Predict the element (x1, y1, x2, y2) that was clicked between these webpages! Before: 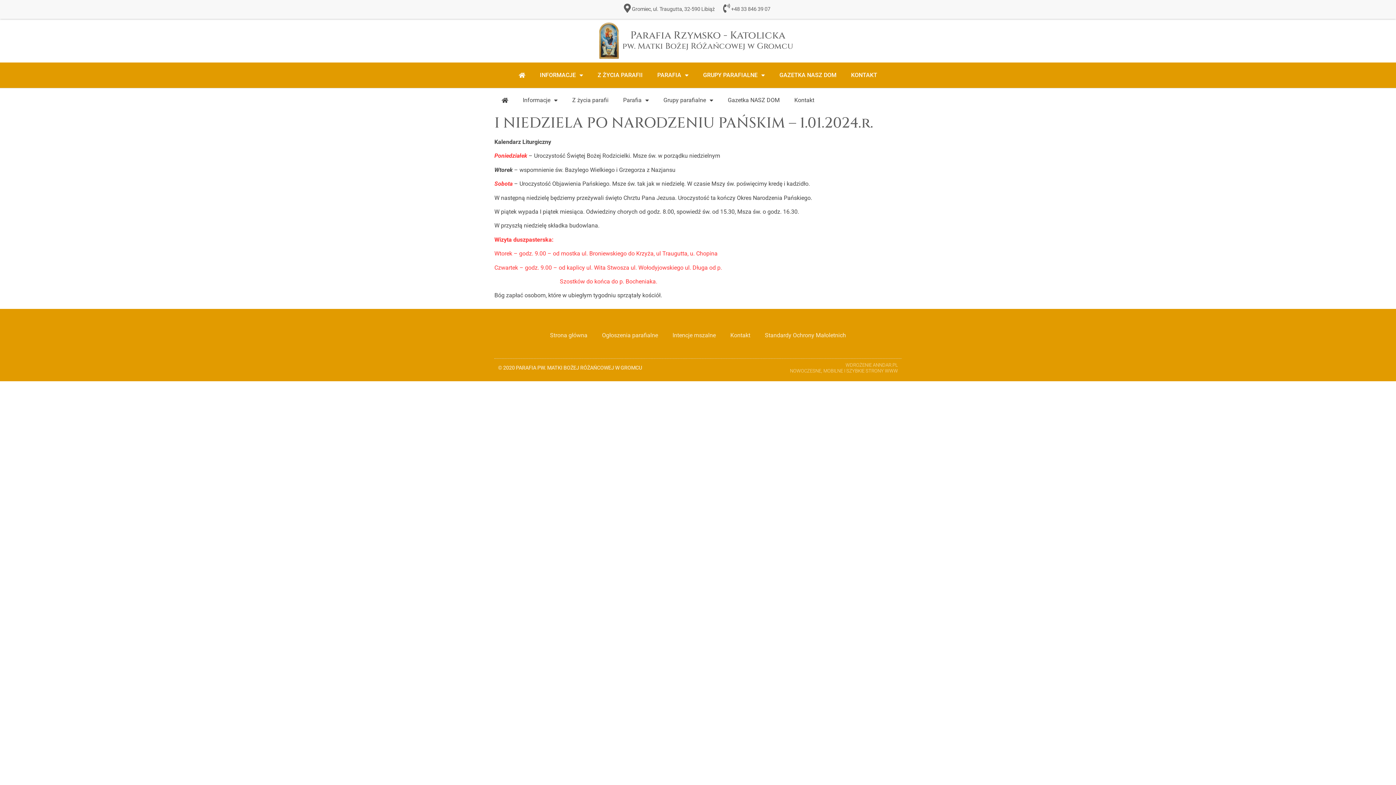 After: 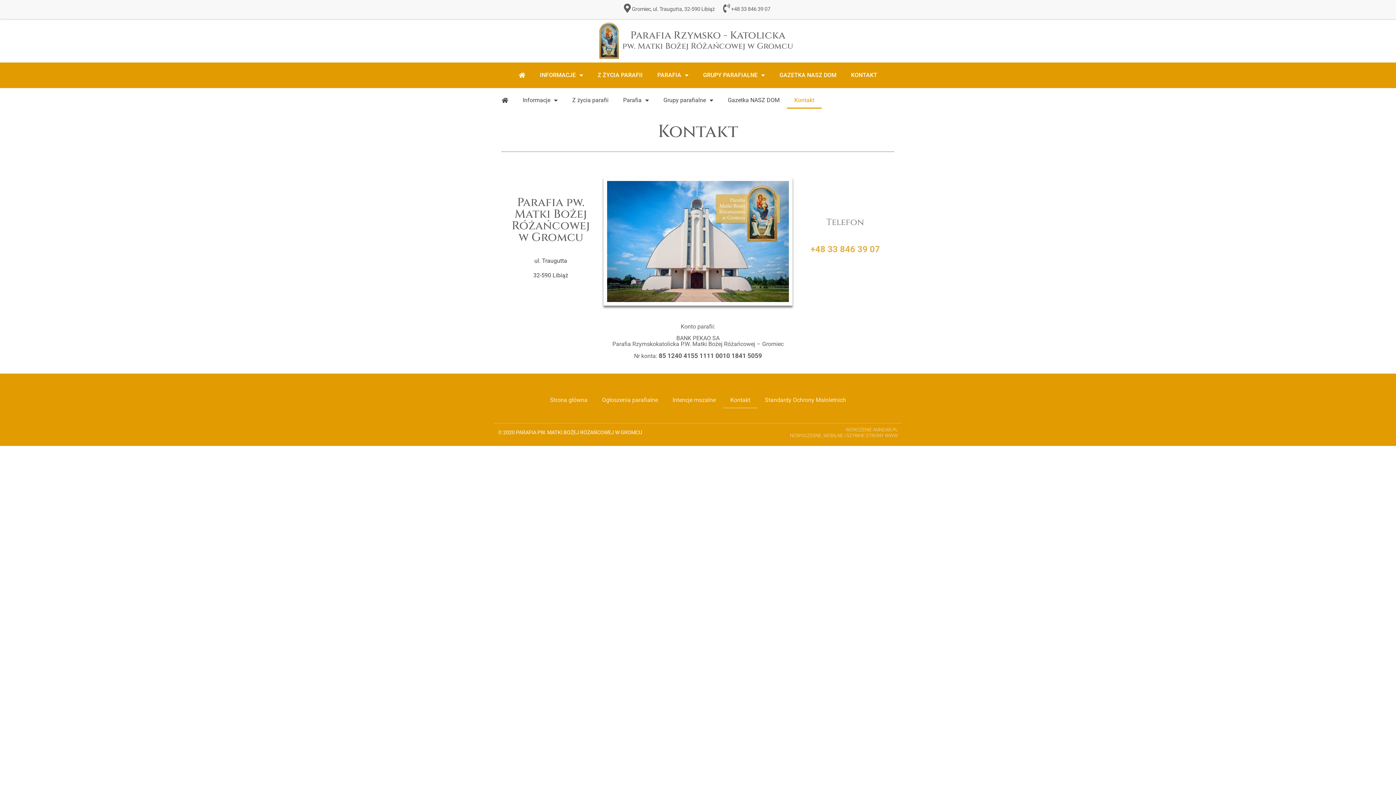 Action: bbox: (787, 92, 821, 108) label: Kontakt